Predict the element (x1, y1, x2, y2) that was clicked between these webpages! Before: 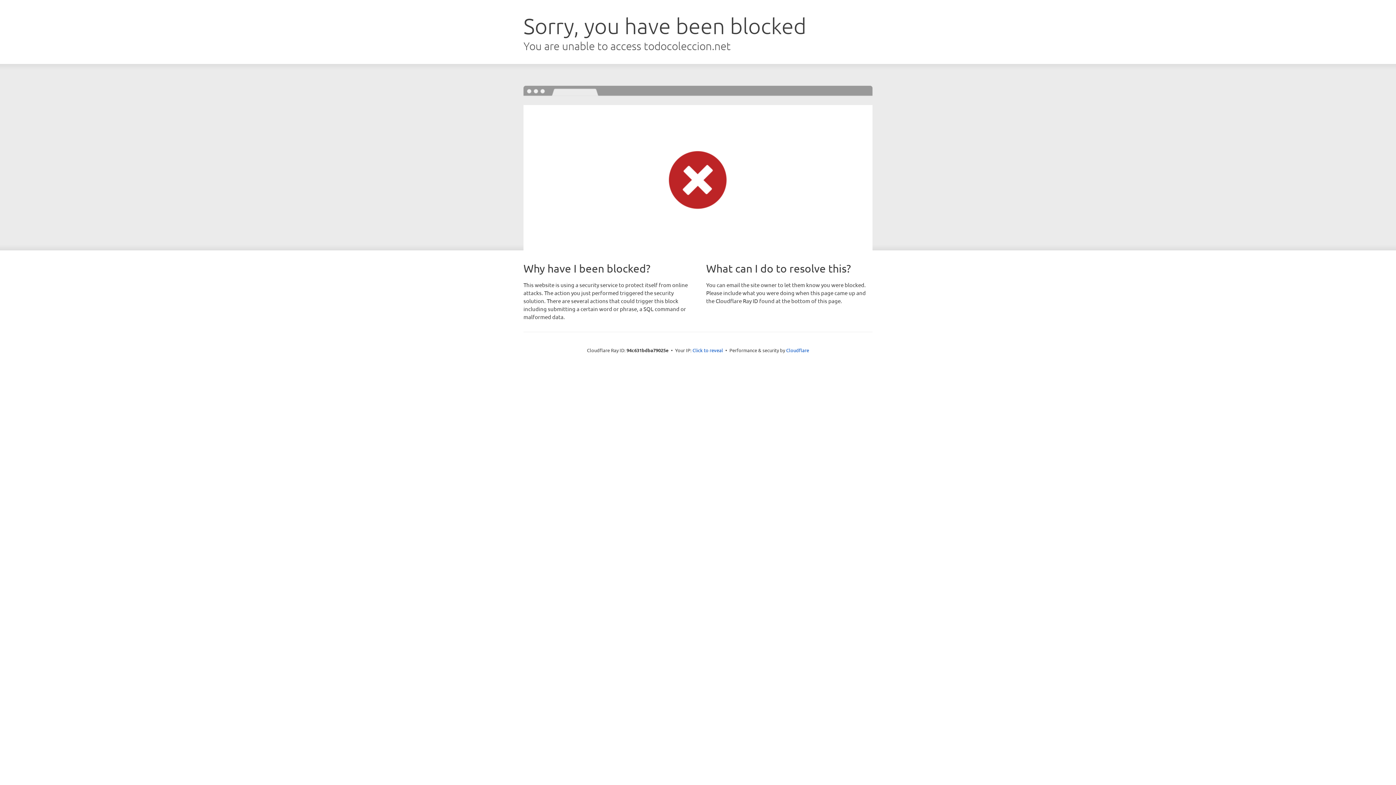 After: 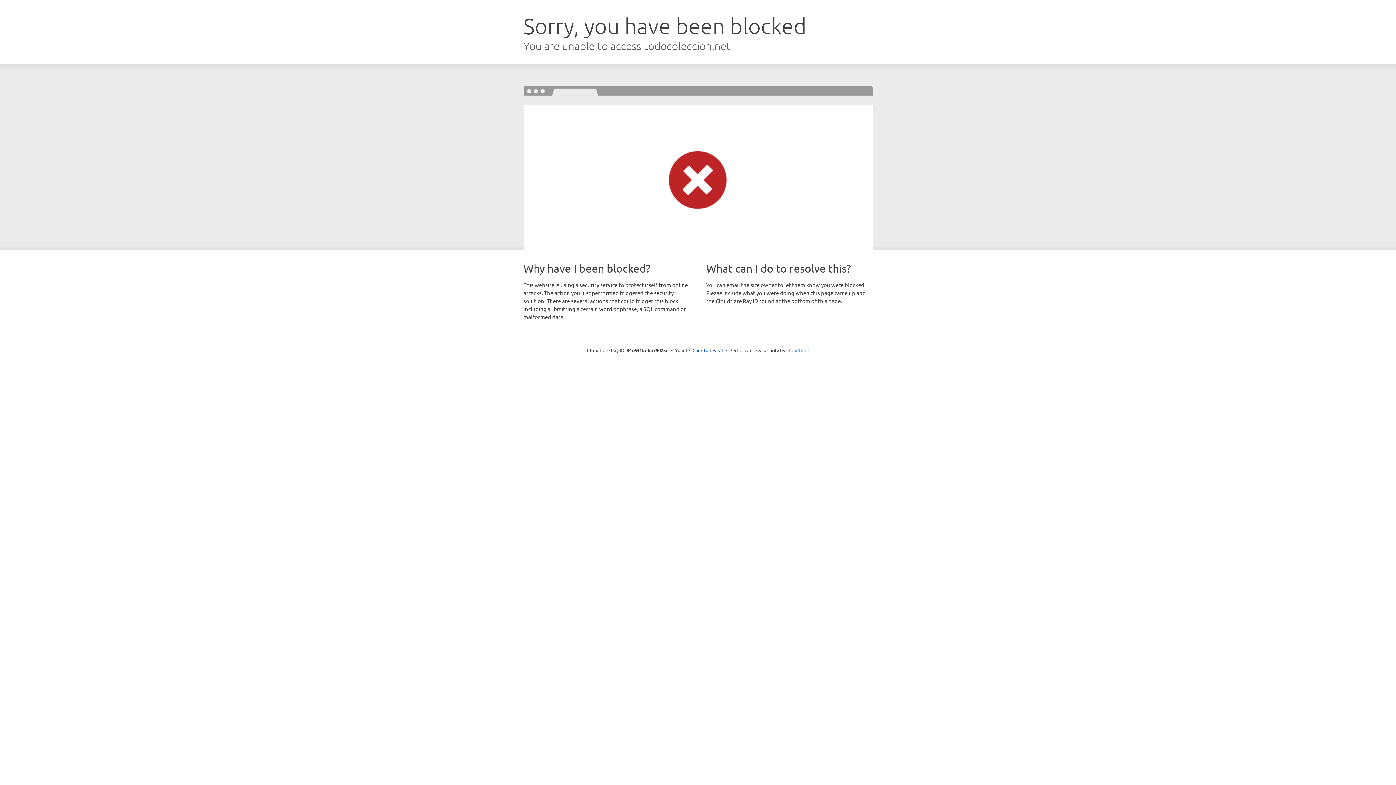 Action: label: Cloudflare bbox: (786, 347, 809, 353)